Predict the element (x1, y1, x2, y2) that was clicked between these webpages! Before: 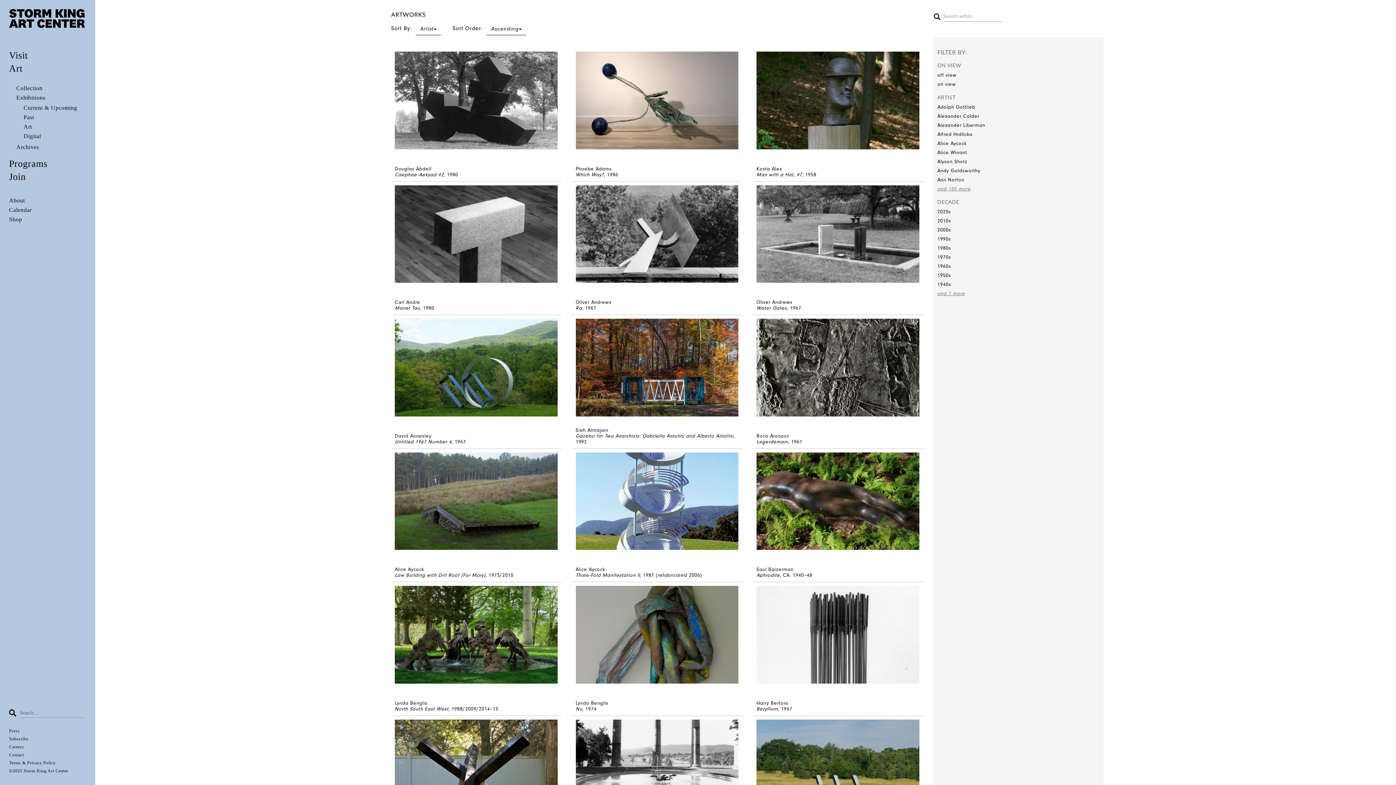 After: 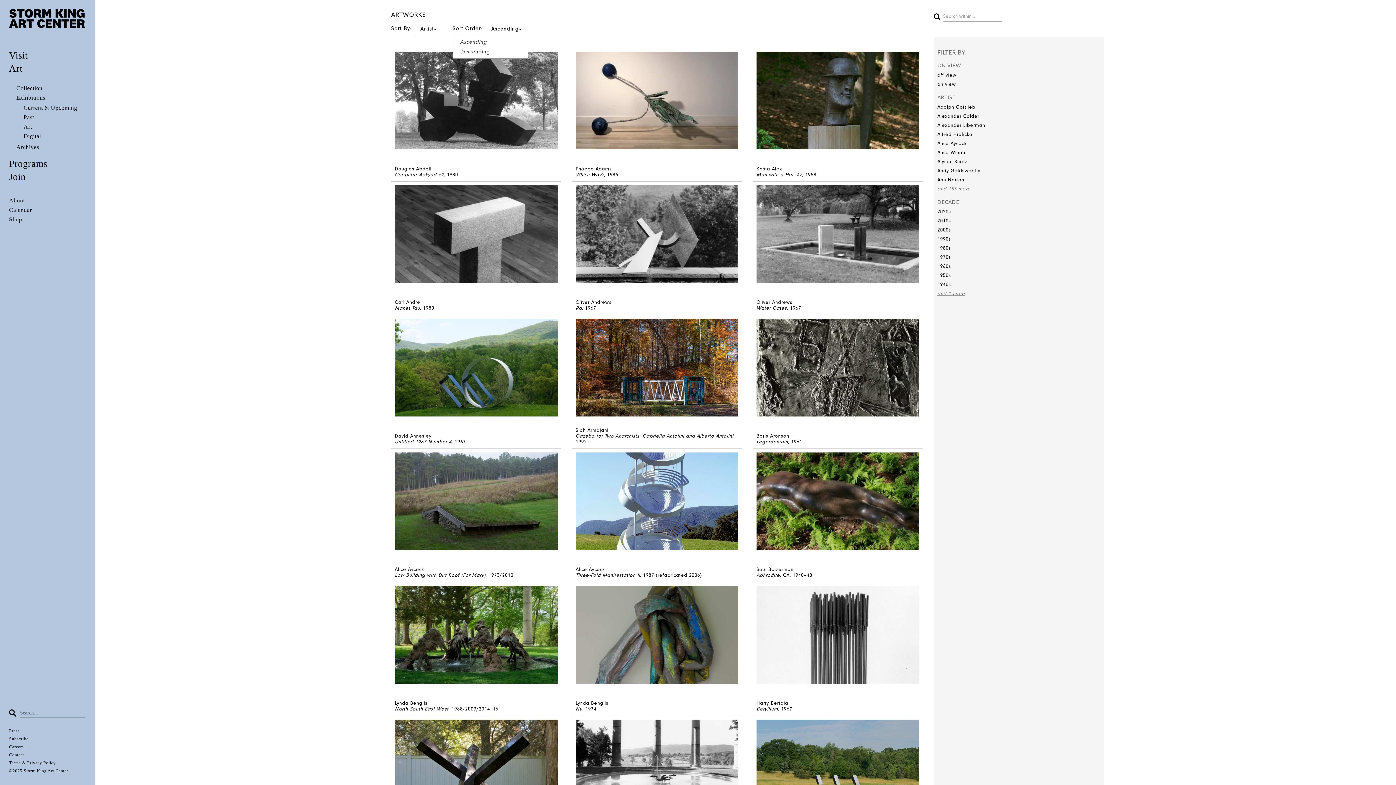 Action: bbox: (452, 25, 528, 31) label: Sort Order: Ascending